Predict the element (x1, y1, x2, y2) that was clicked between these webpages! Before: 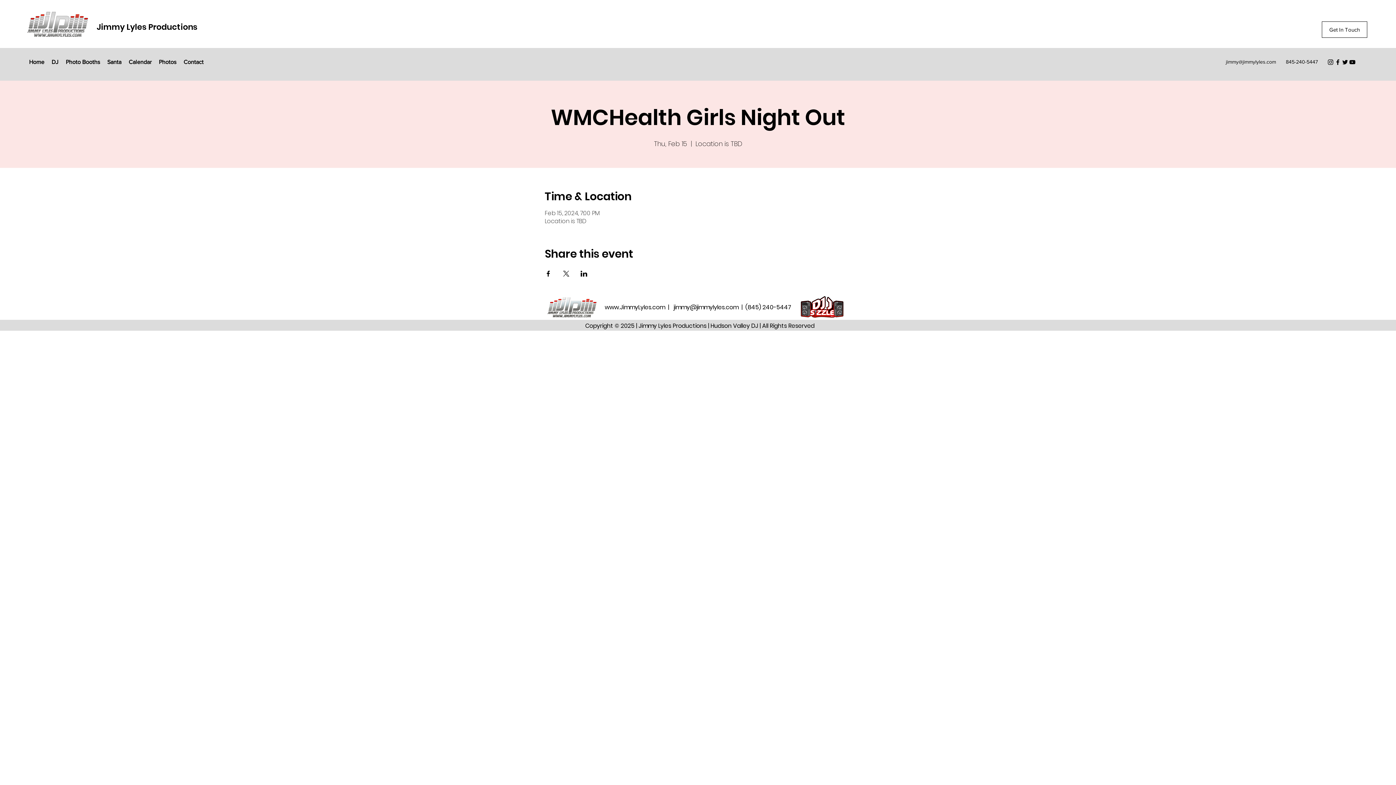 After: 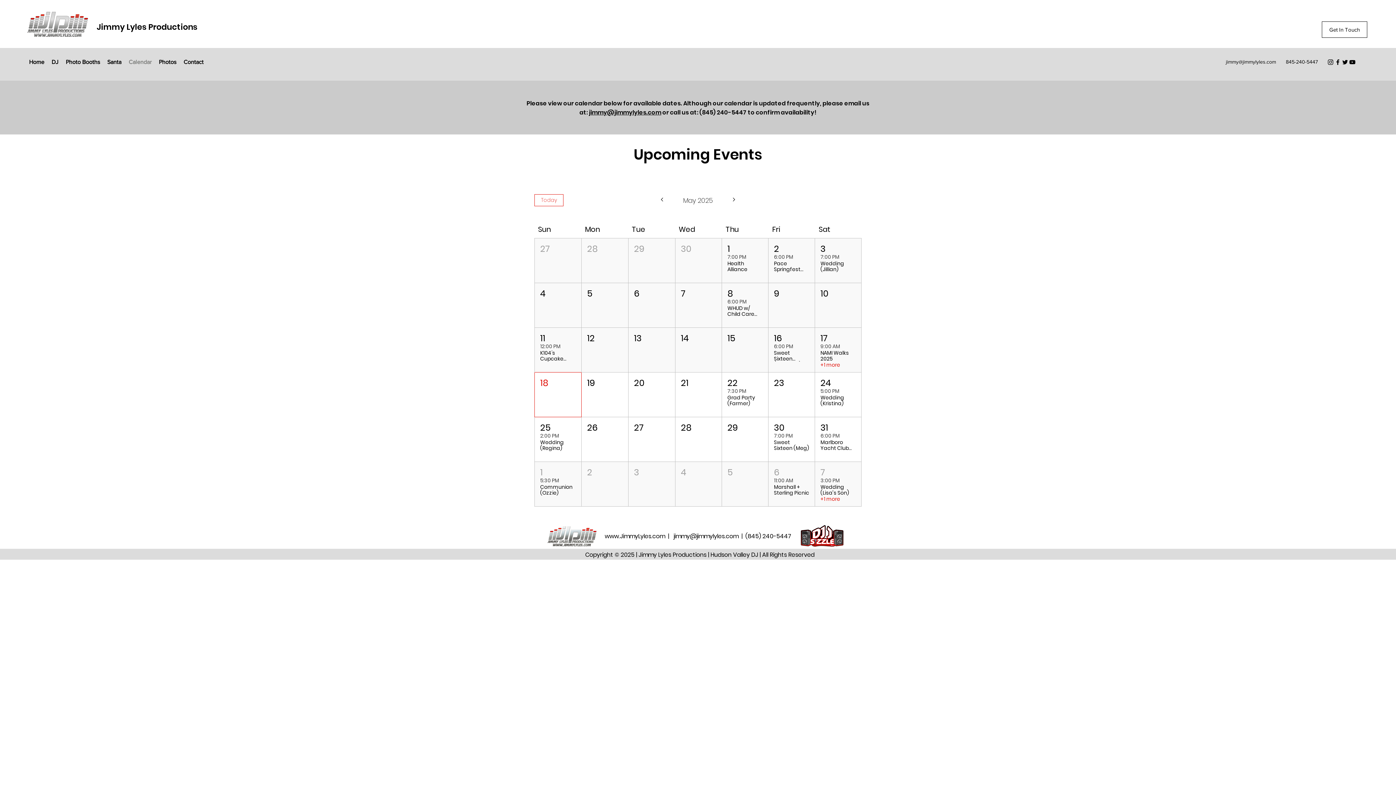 Action: bbox: (125, 56, 155, 67) label: Calendar